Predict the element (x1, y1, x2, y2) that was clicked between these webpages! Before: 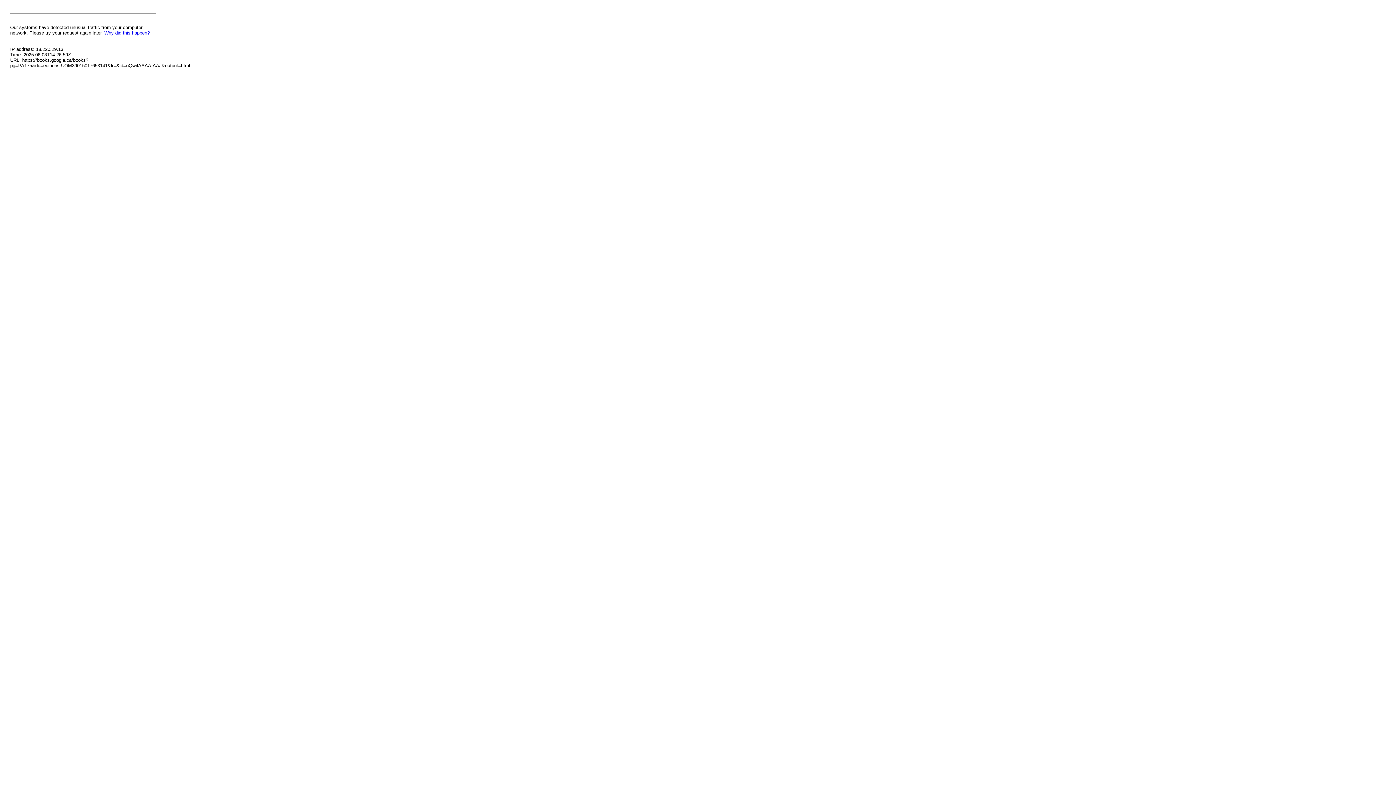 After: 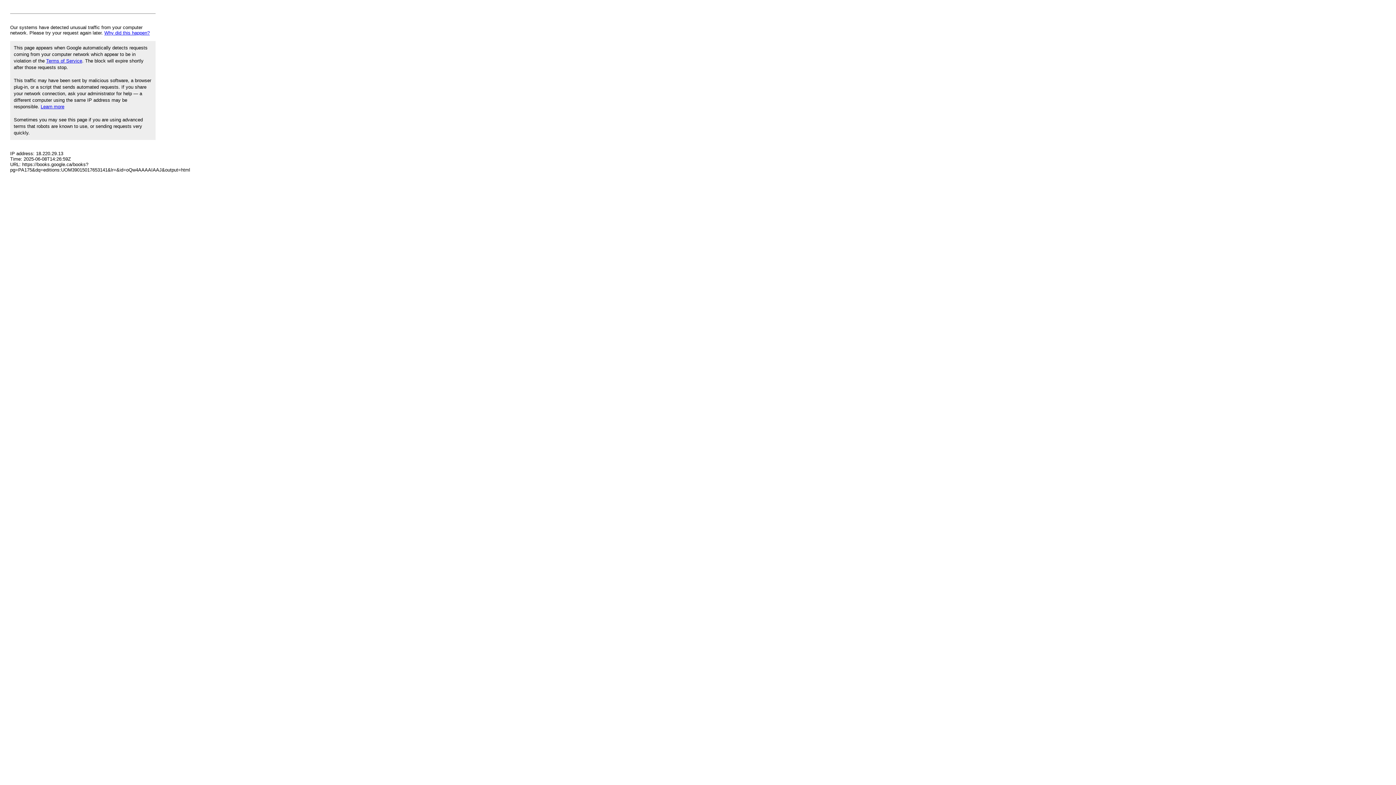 Action: label: Why did this happen? bbox: (104, 30, 149, 35)